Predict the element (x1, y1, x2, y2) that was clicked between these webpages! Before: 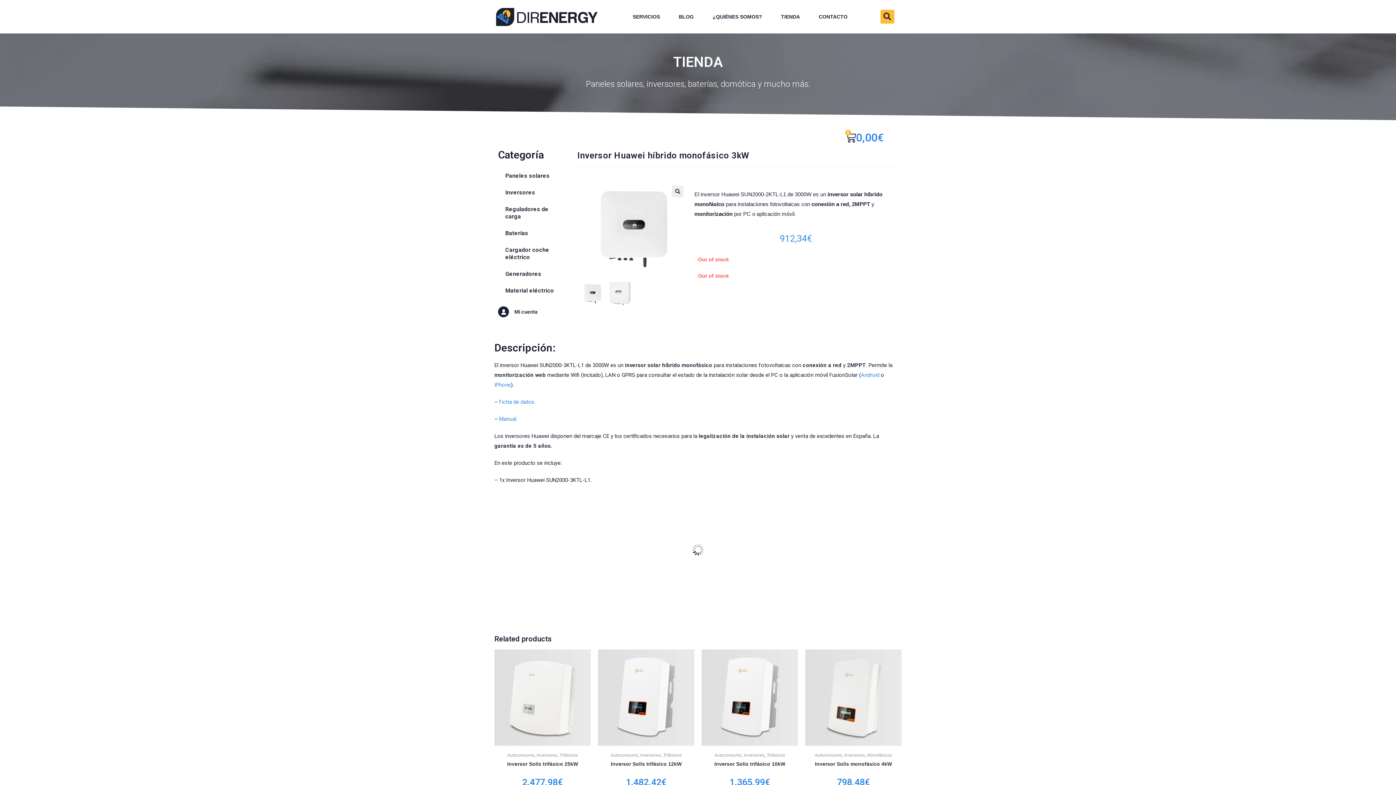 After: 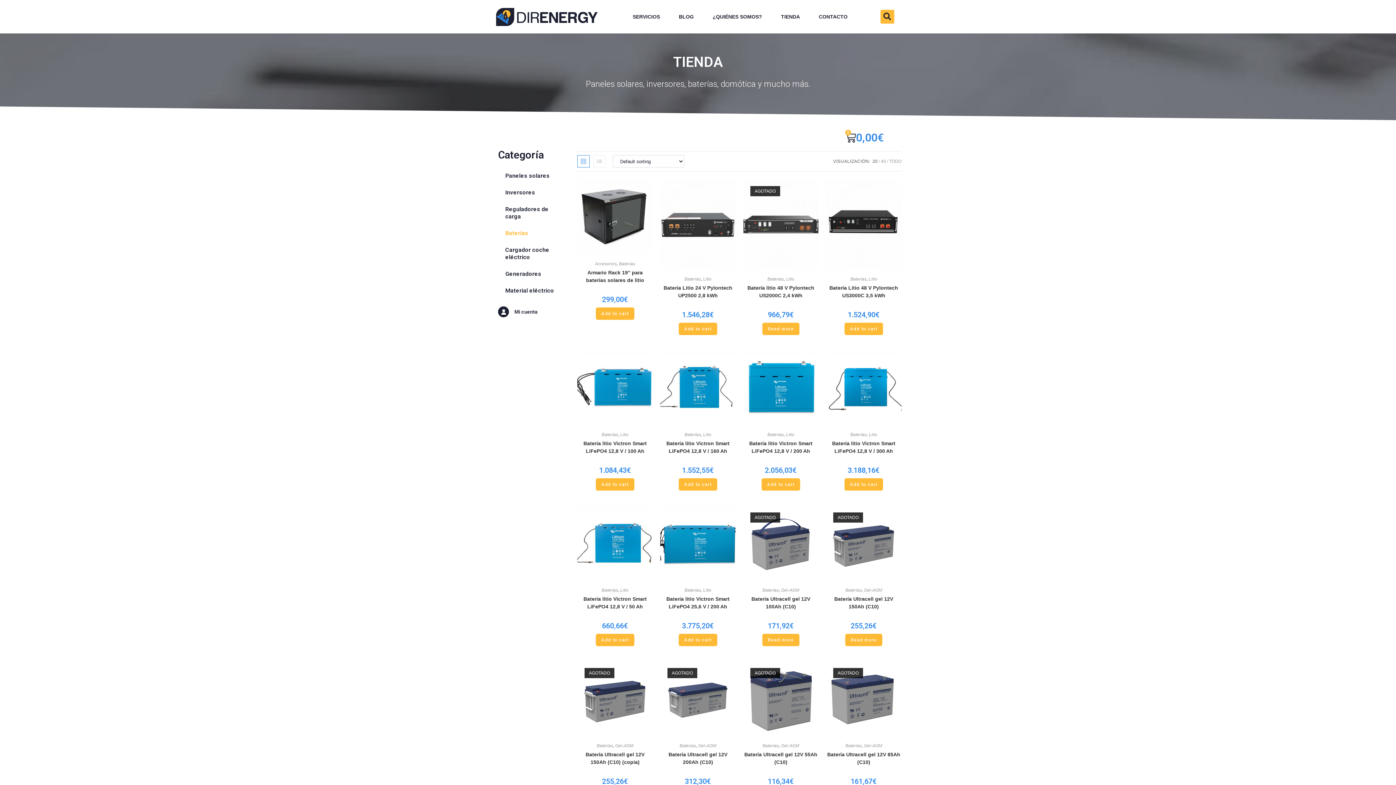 Action: bbox: (498, 225, 566, 241) label: Baterías